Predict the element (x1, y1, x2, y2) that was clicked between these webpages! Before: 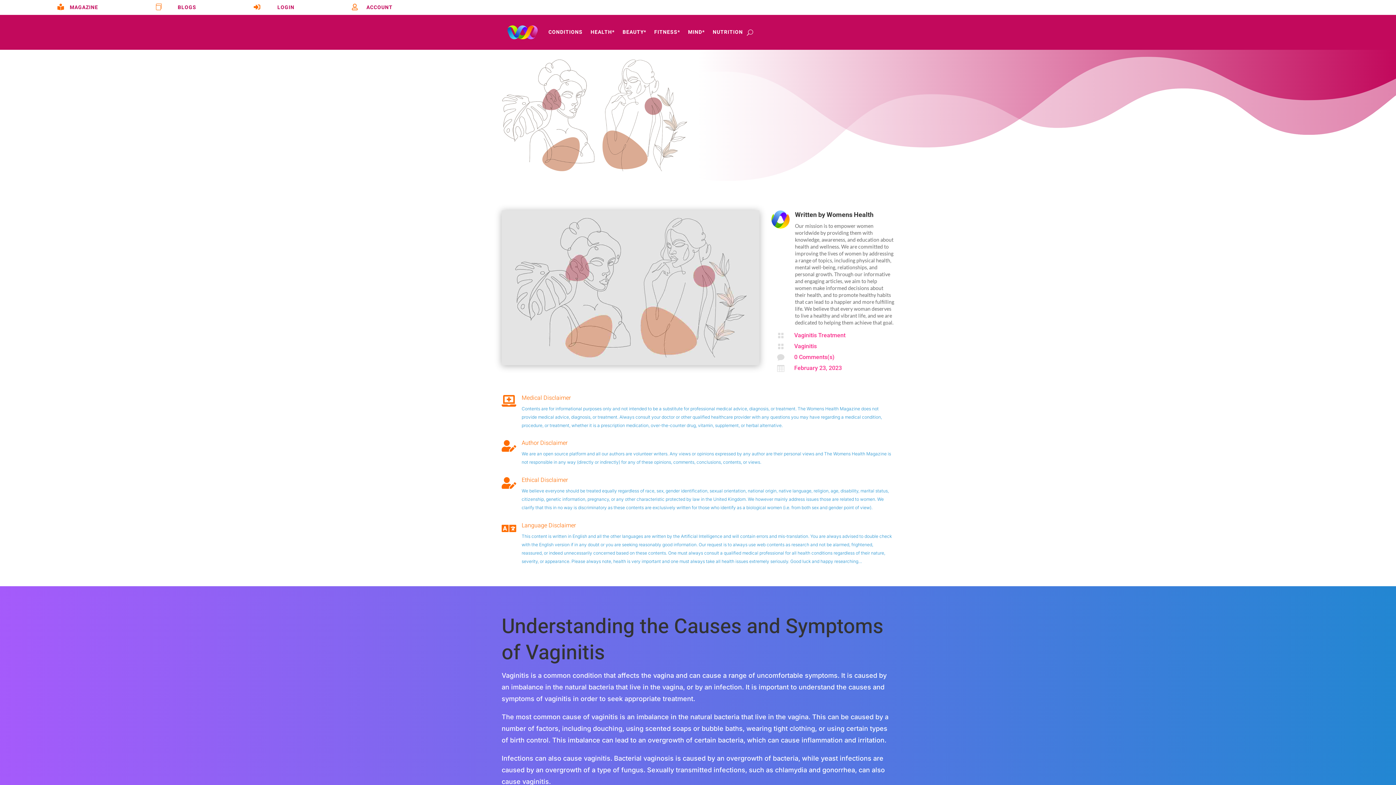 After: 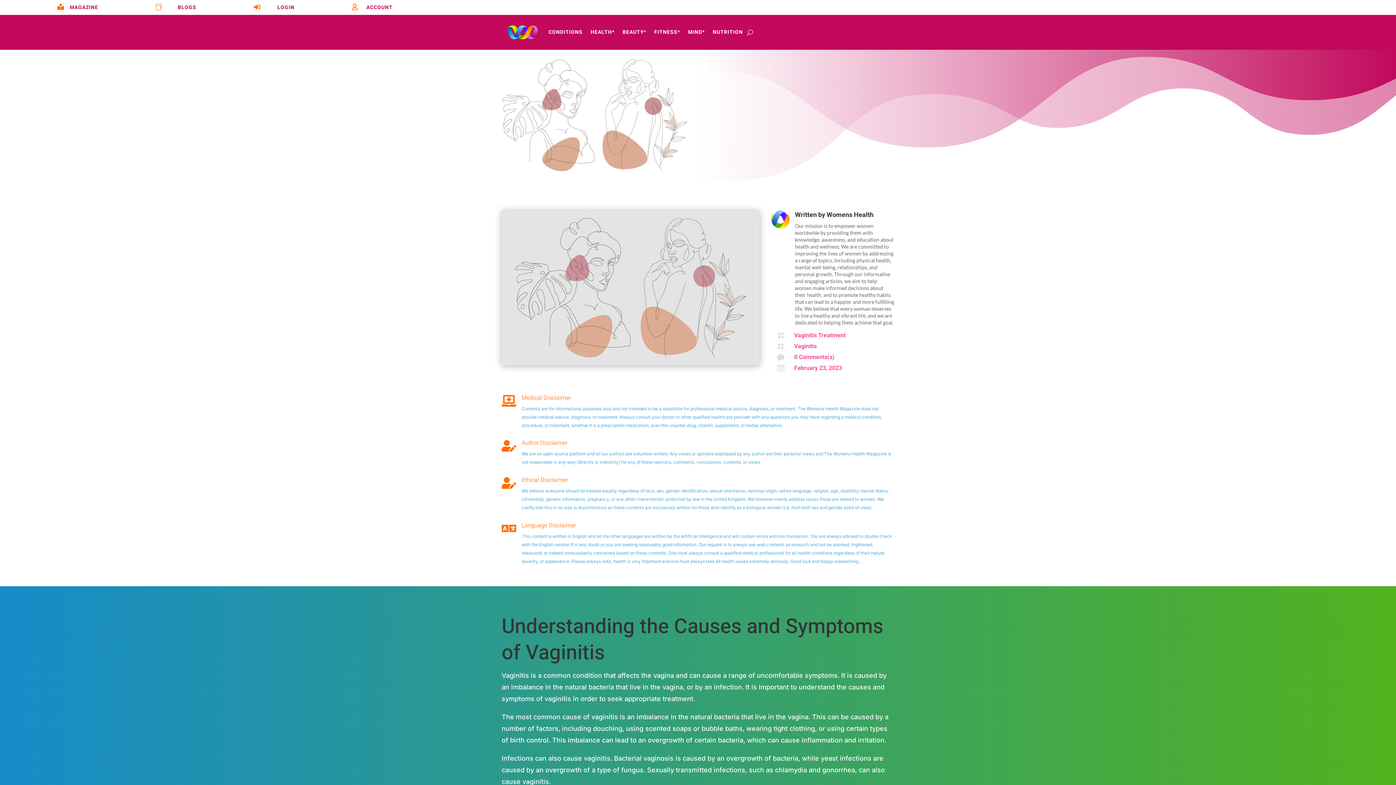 Action: bbox: (794, 353, 834, 360) label: 0 Comments(s)